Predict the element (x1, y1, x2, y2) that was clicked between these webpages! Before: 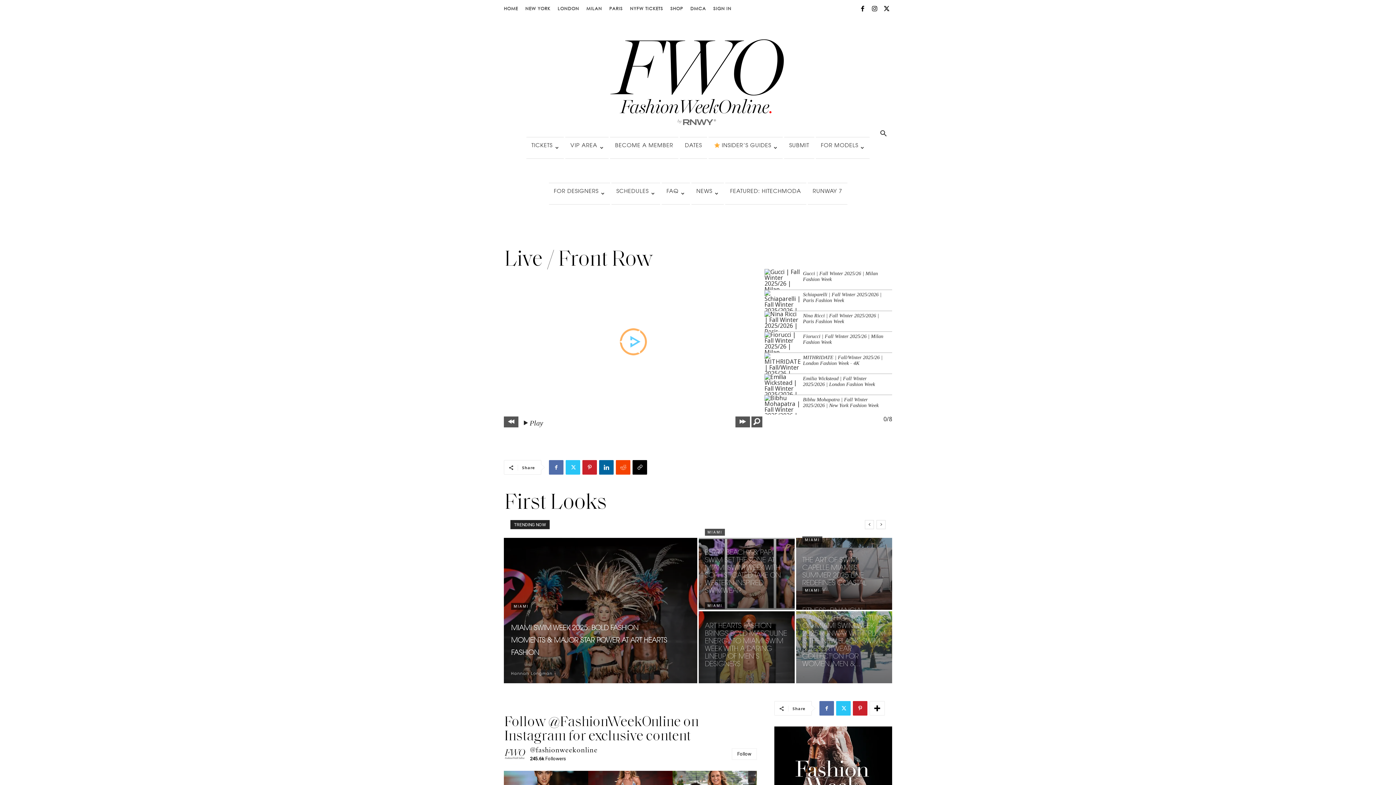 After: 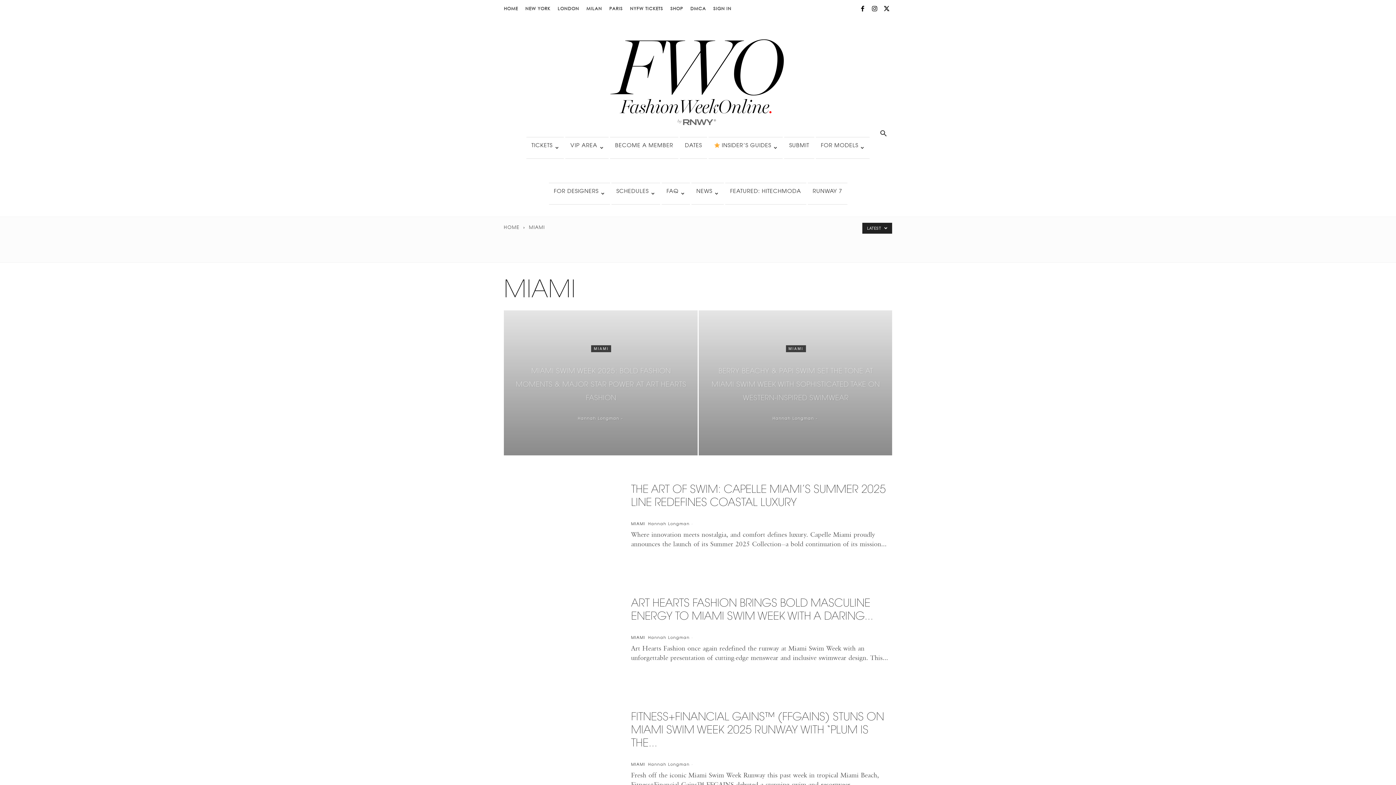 Action: bbox: (802, 587, 822, 594) label: MIAMI